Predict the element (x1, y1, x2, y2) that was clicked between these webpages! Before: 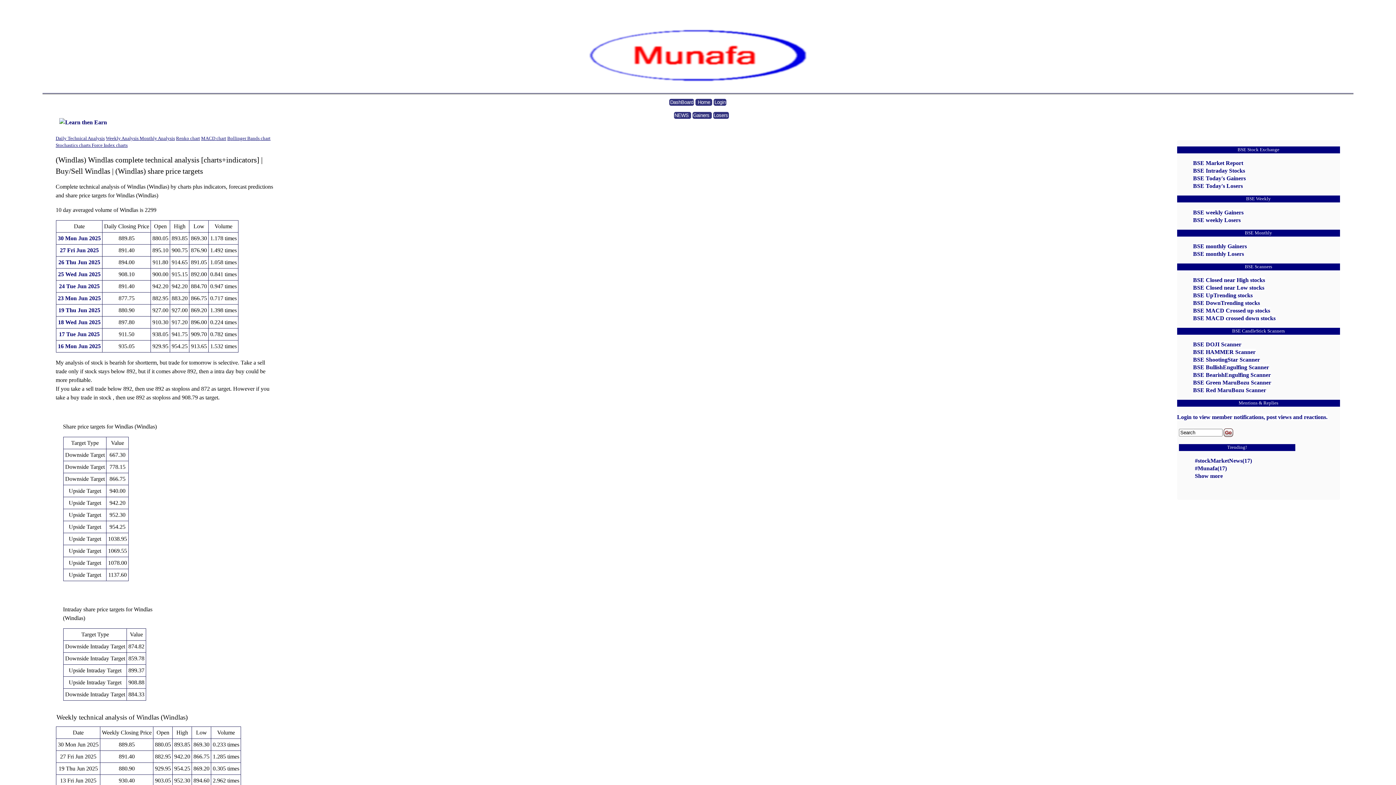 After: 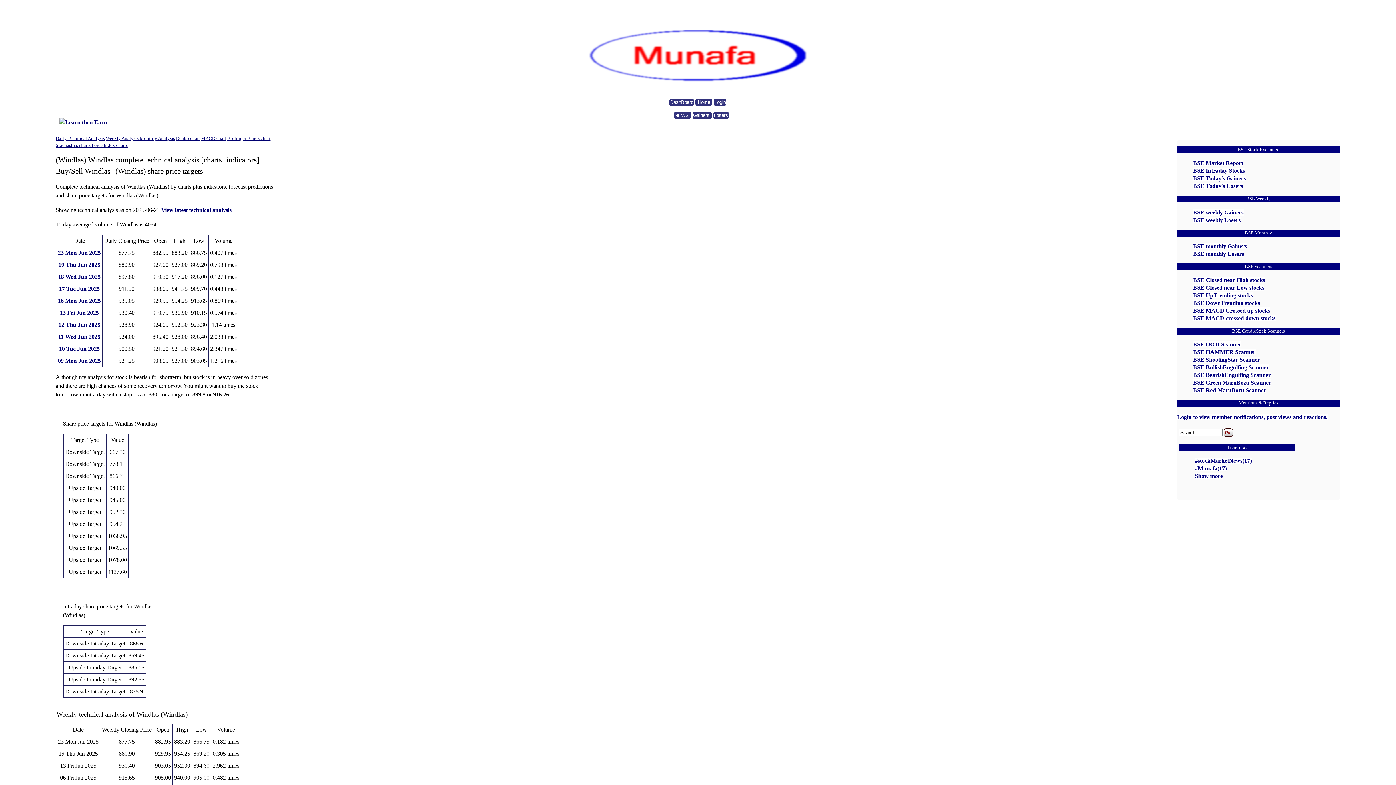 Action: label: 23 Mon Jun 2025 bbox: (57, 295, 100, 301)